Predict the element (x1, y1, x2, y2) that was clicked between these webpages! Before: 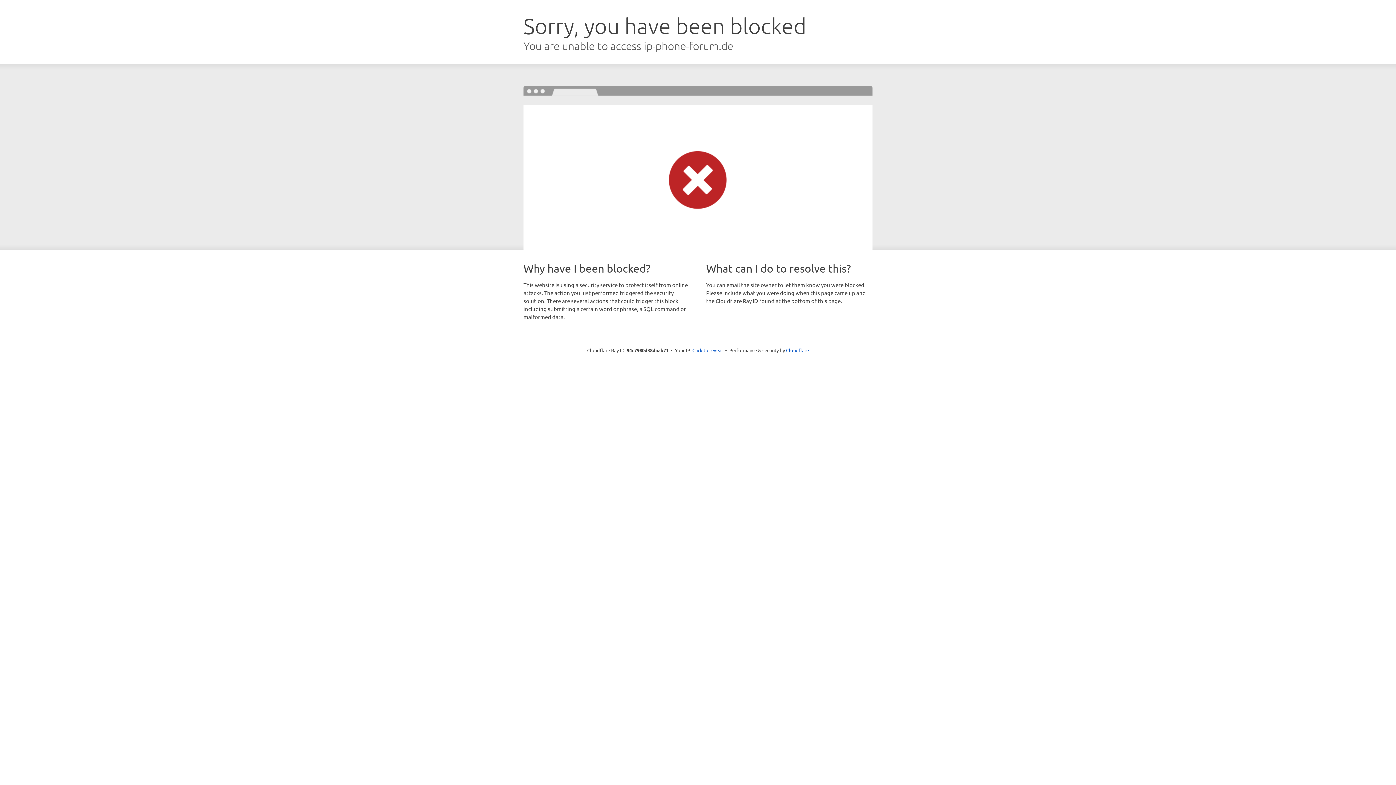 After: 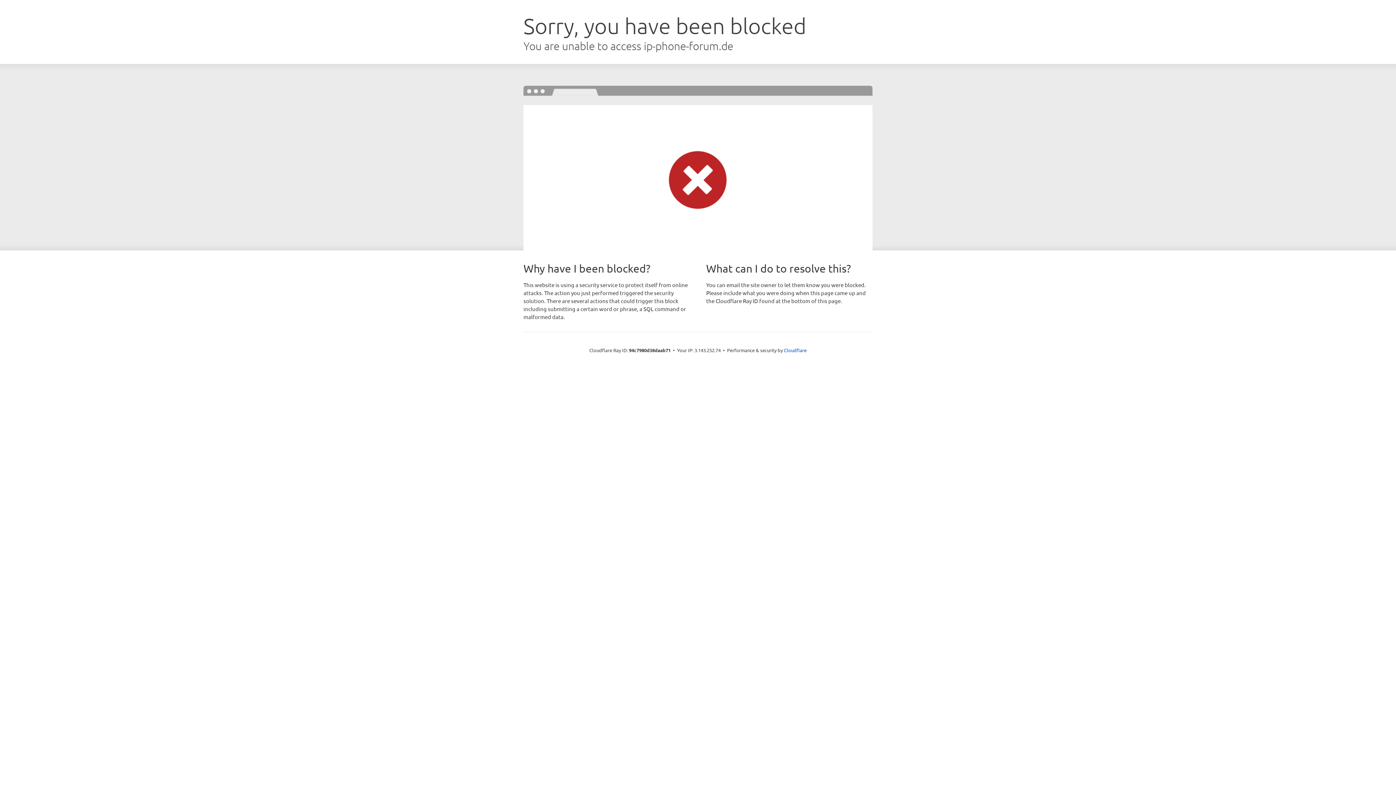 Action: label: Click to reveal bbox: (692, 346, 723, 353)